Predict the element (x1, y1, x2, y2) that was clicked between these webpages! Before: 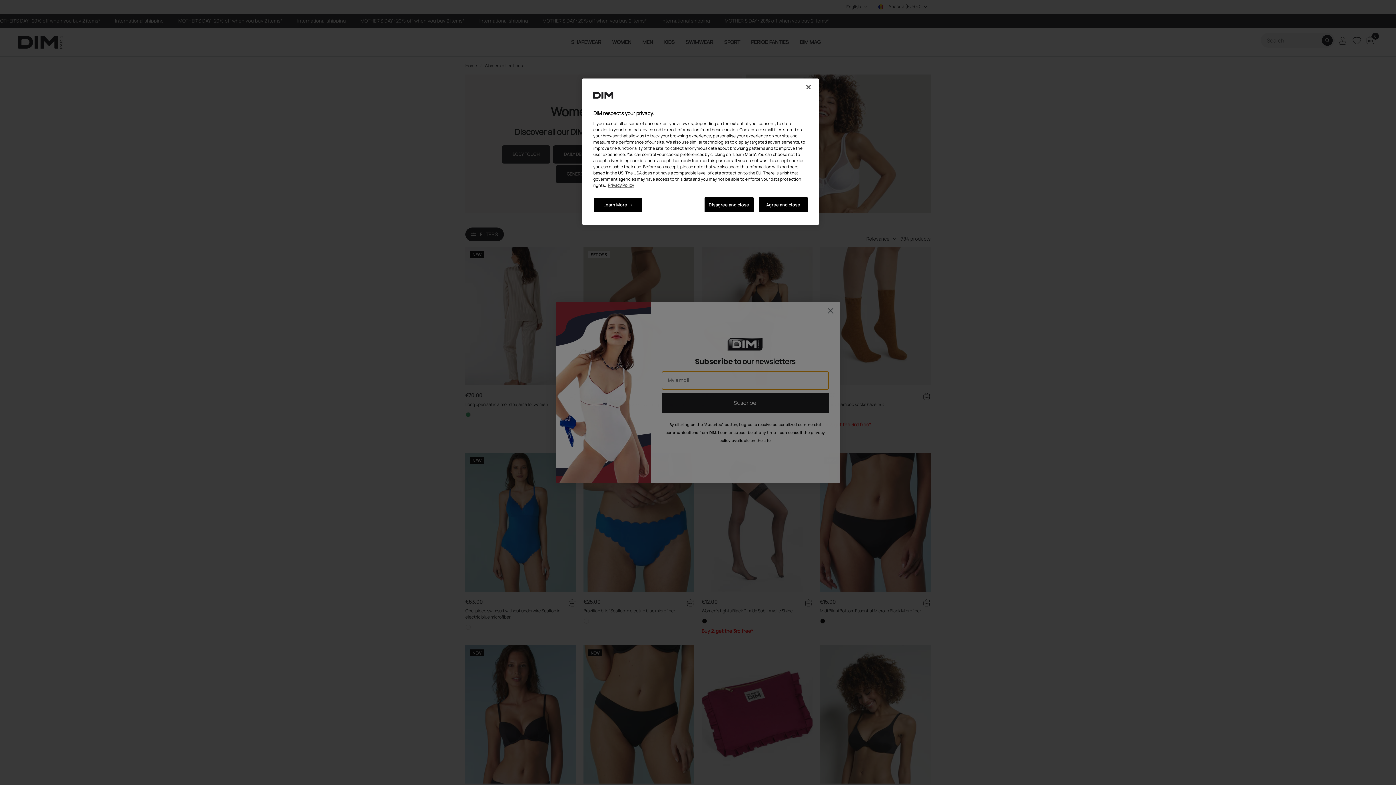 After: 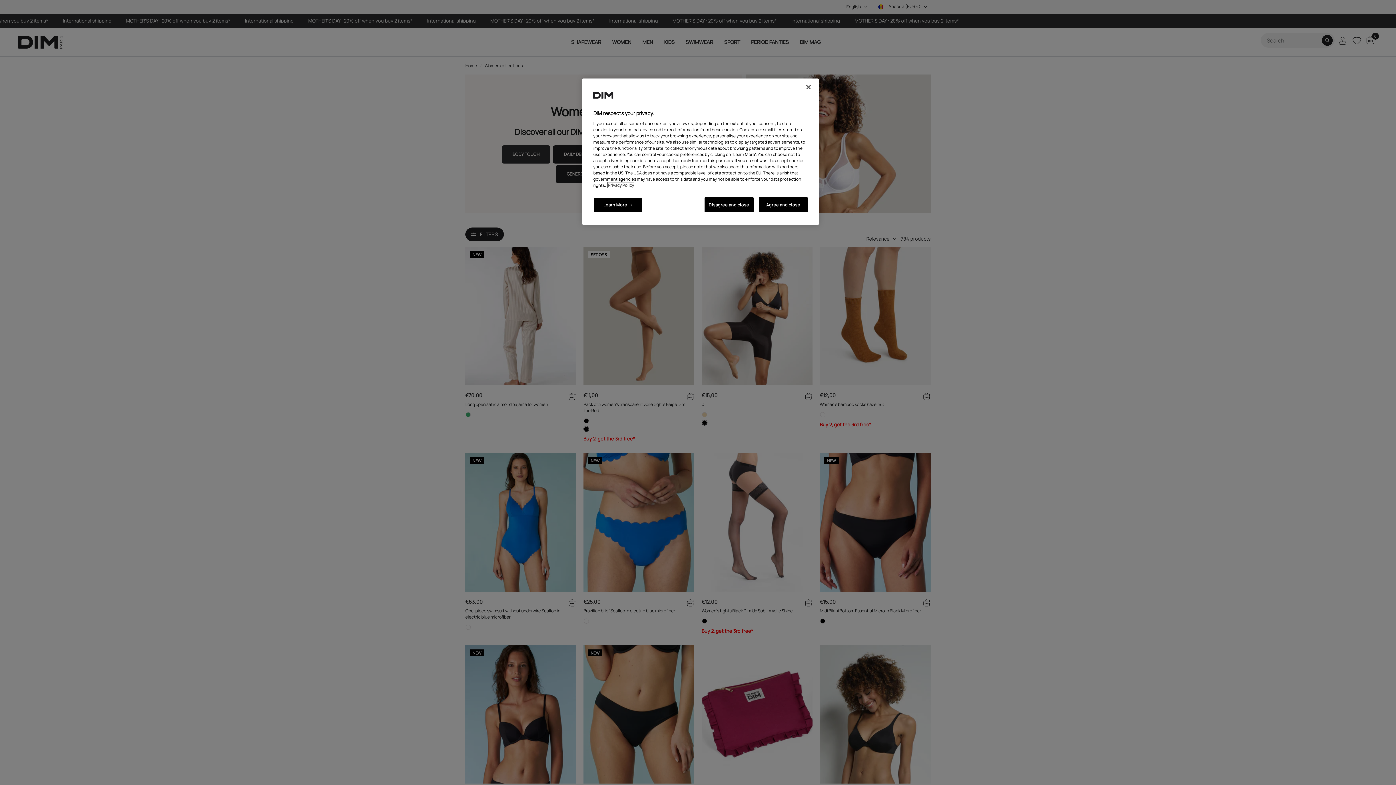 Action: bbox: (608, 182, 634, 188) label: More information about your privacy, opens in a new tab